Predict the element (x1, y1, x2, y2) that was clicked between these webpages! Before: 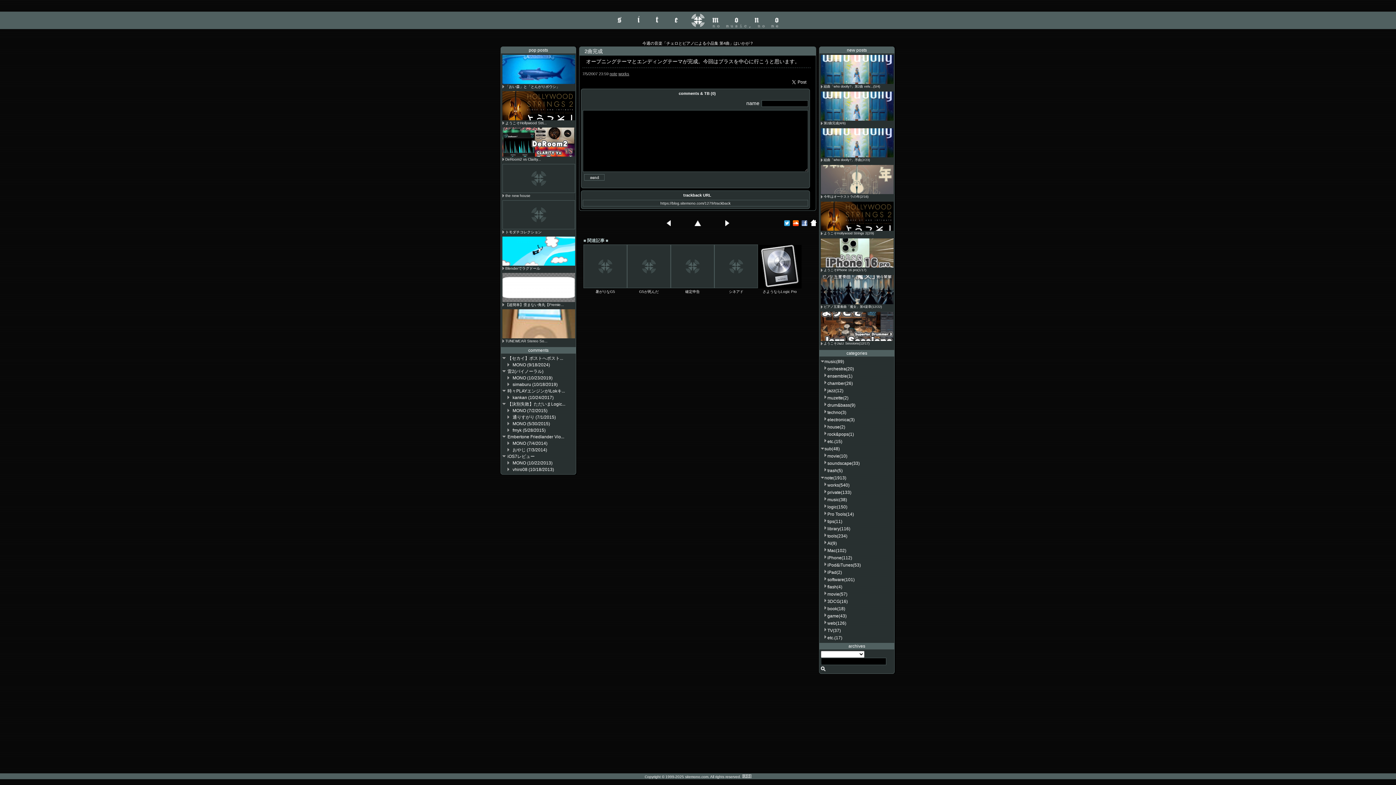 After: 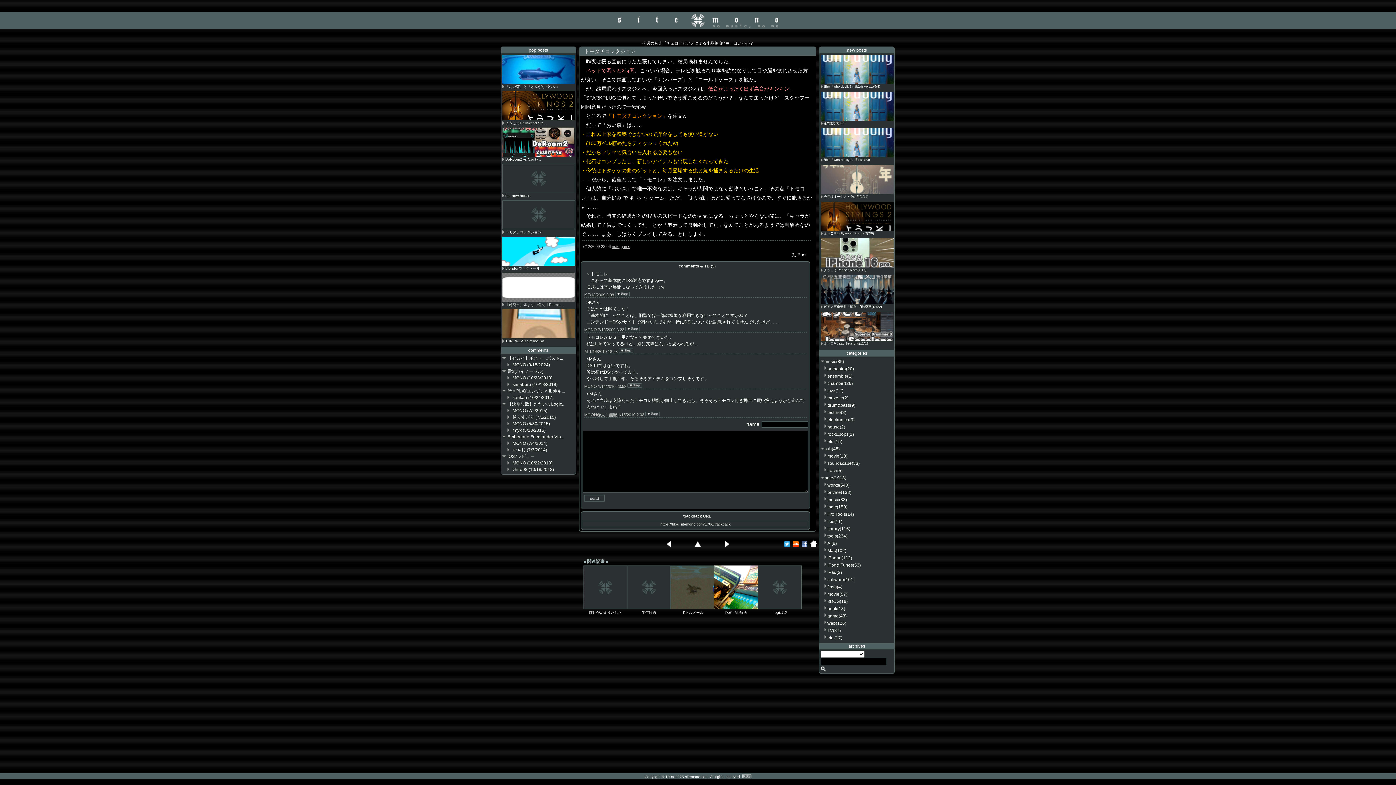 Action: bbox: (505, 230, 541, 234) label: トモダチコレクション